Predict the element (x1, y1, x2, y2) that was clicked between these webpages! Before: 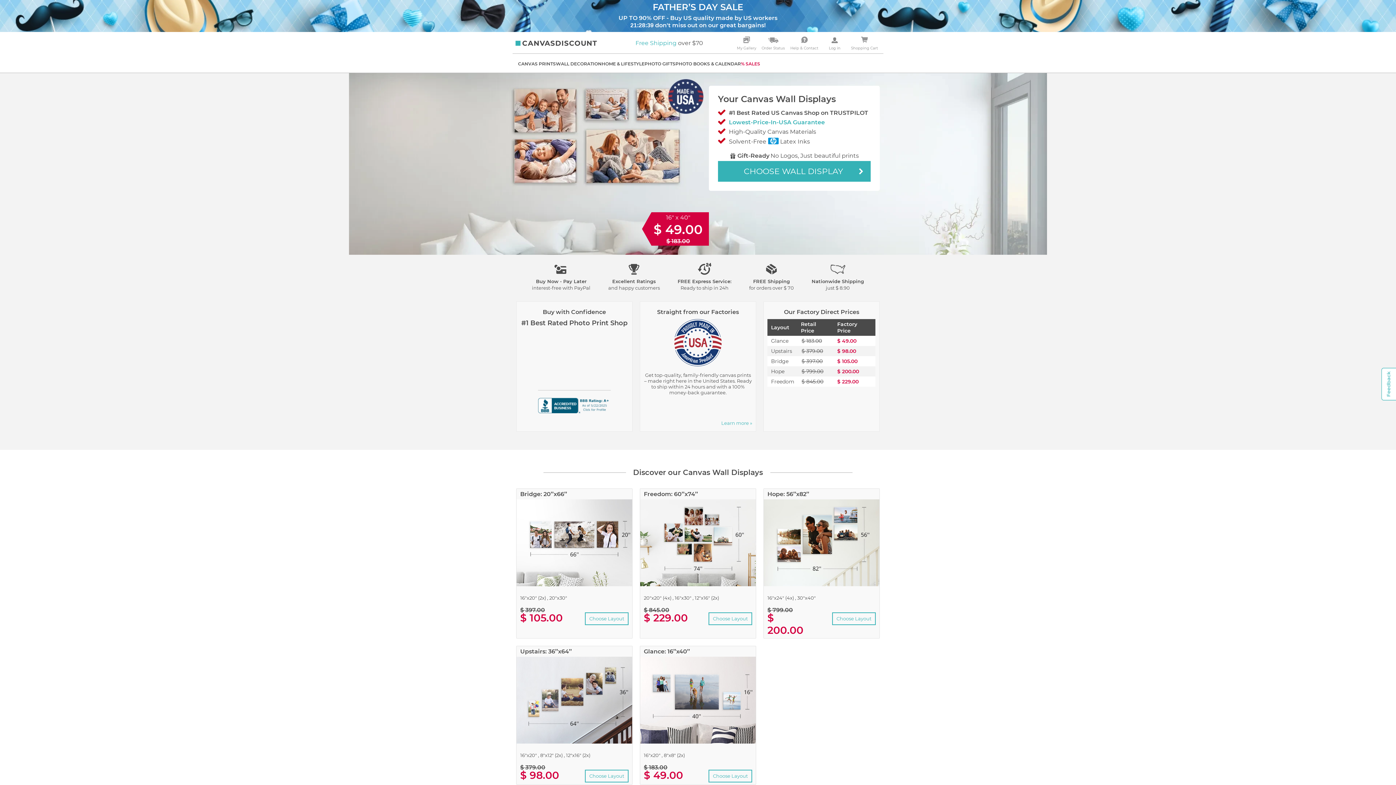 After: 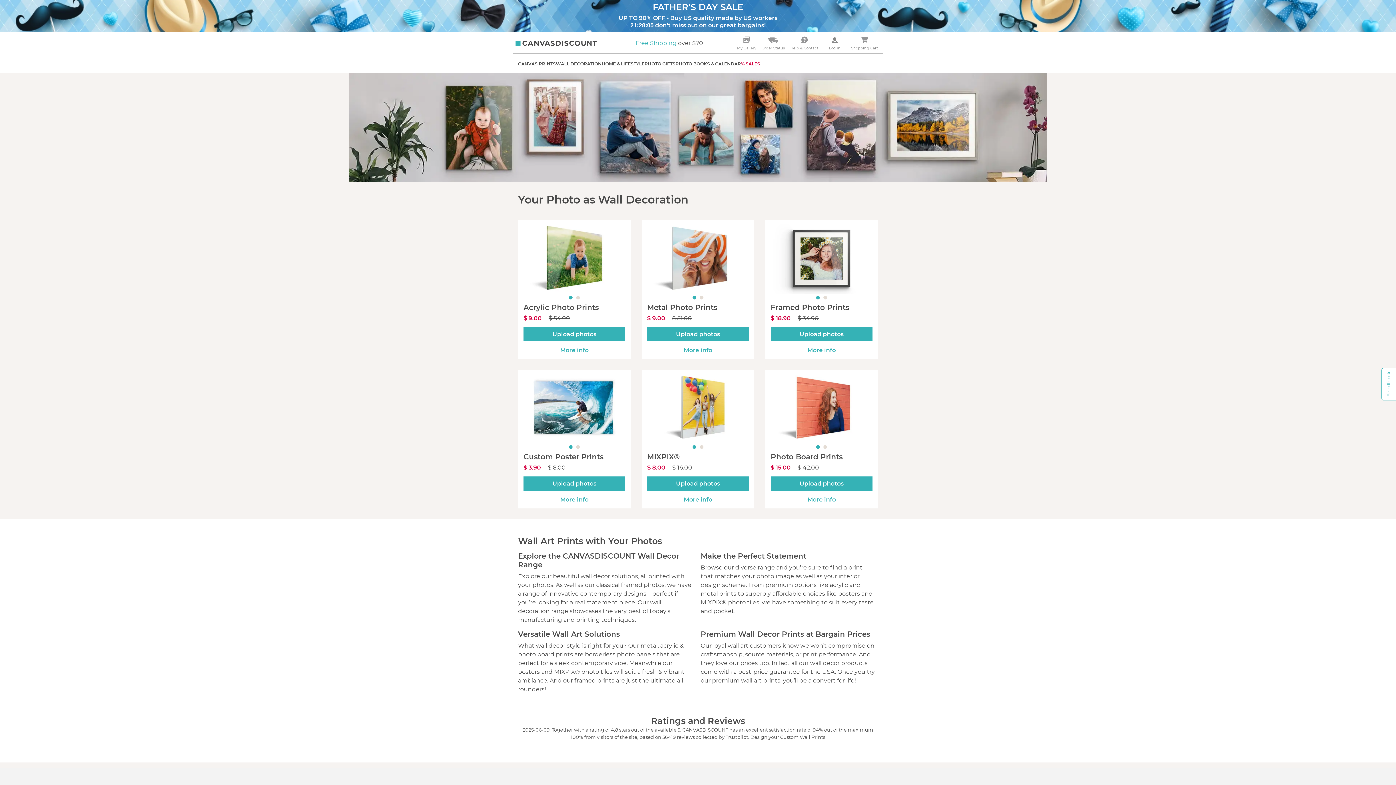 Action: bbox: (556, 57, 601, 72) label: WALL DECORATION